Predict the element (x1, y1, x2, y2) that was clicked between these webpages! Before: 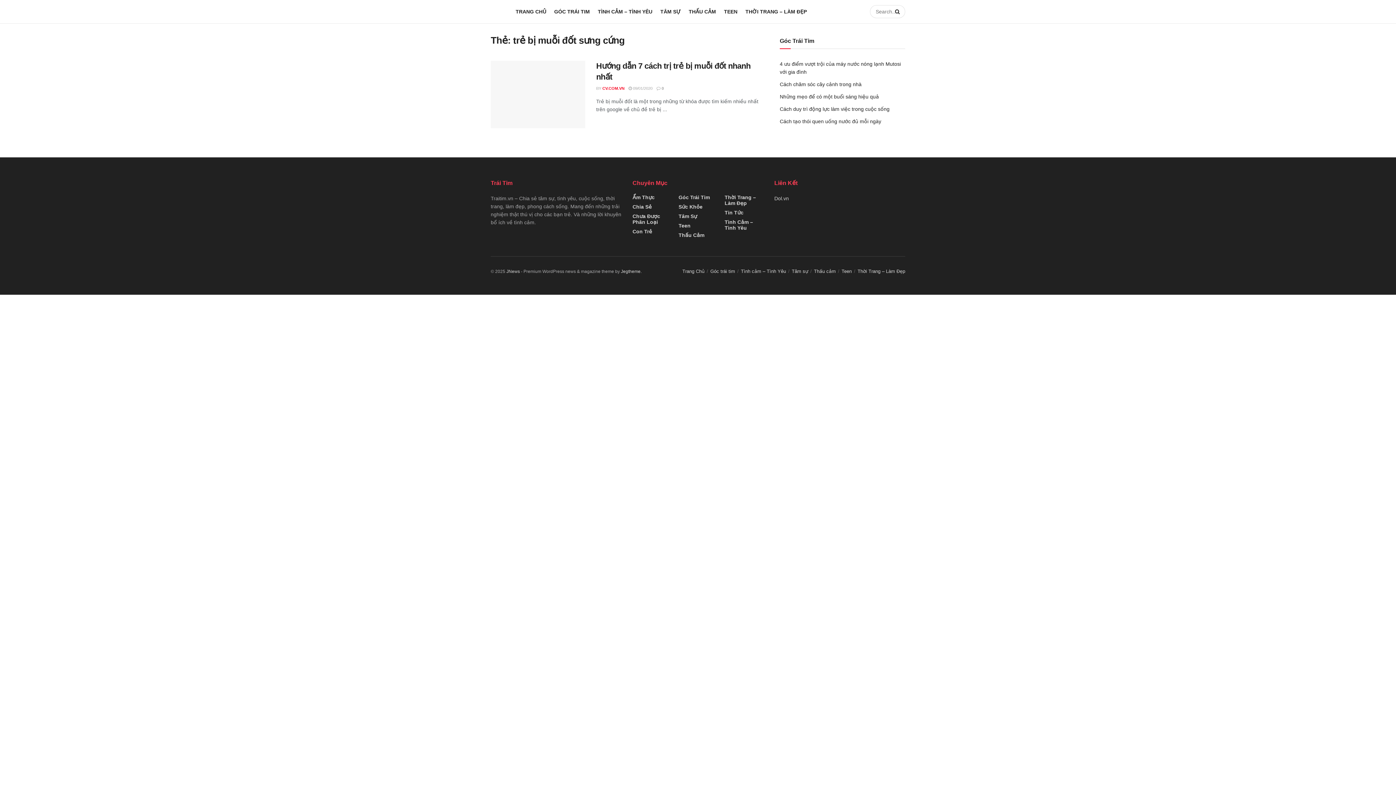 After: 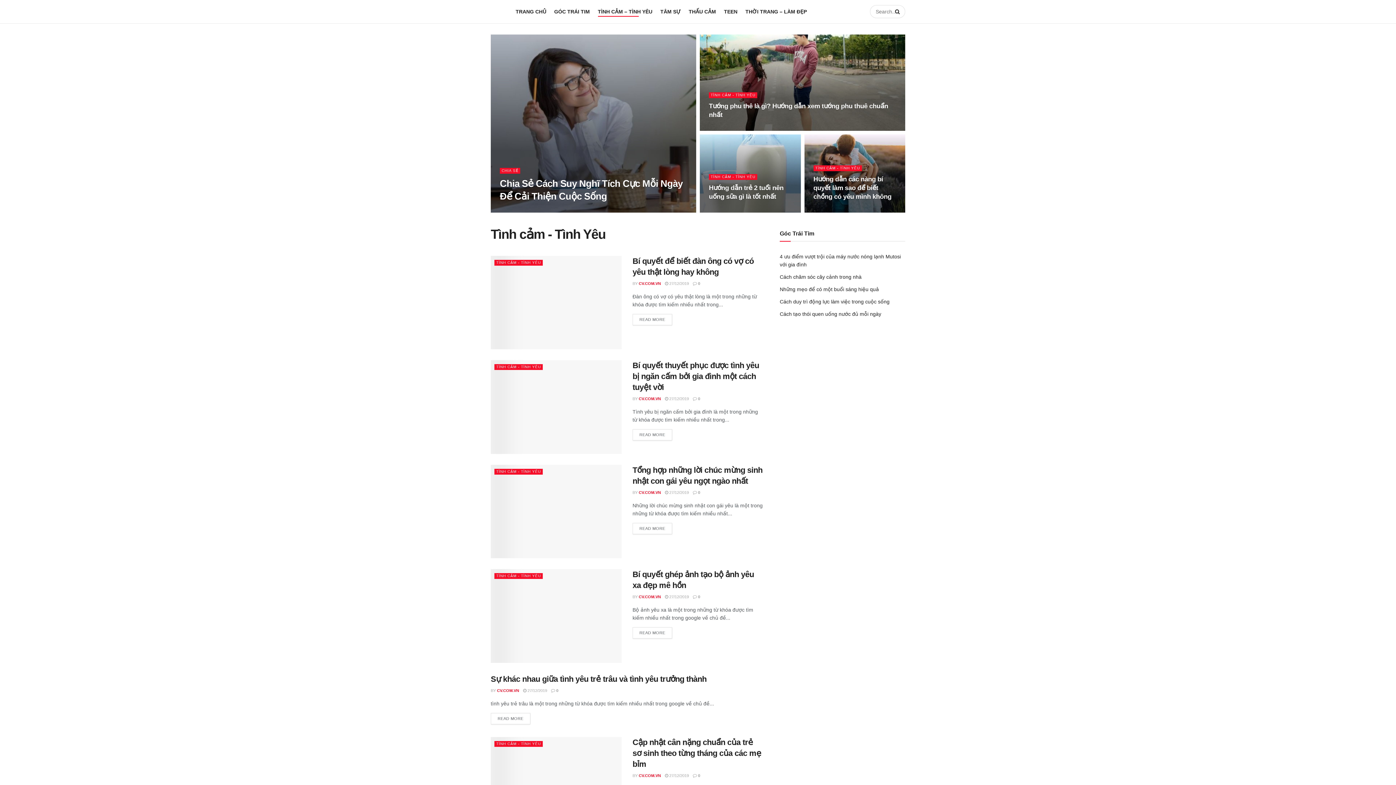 Action: label: Tình Cảm – Tình Yêu bbox: (724, 219, 763, 230)